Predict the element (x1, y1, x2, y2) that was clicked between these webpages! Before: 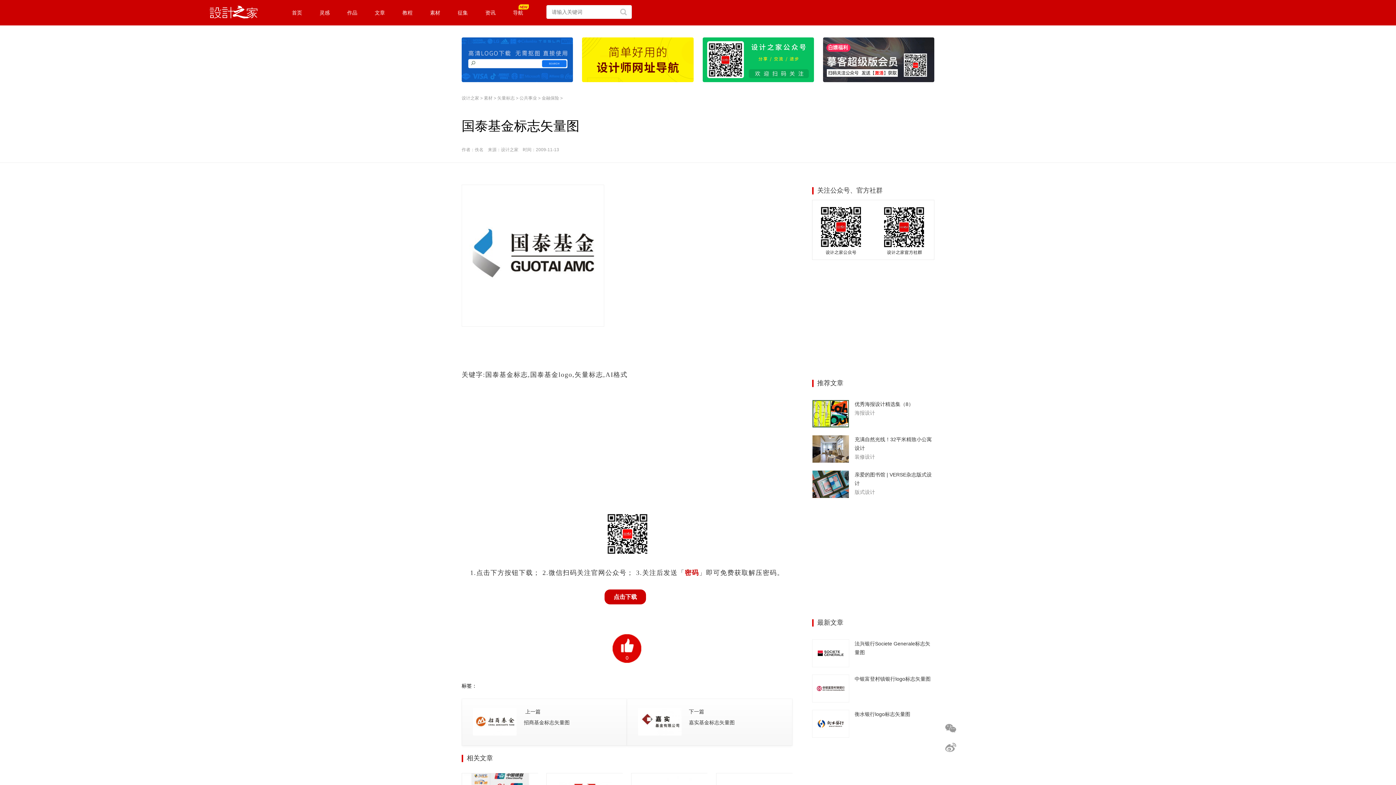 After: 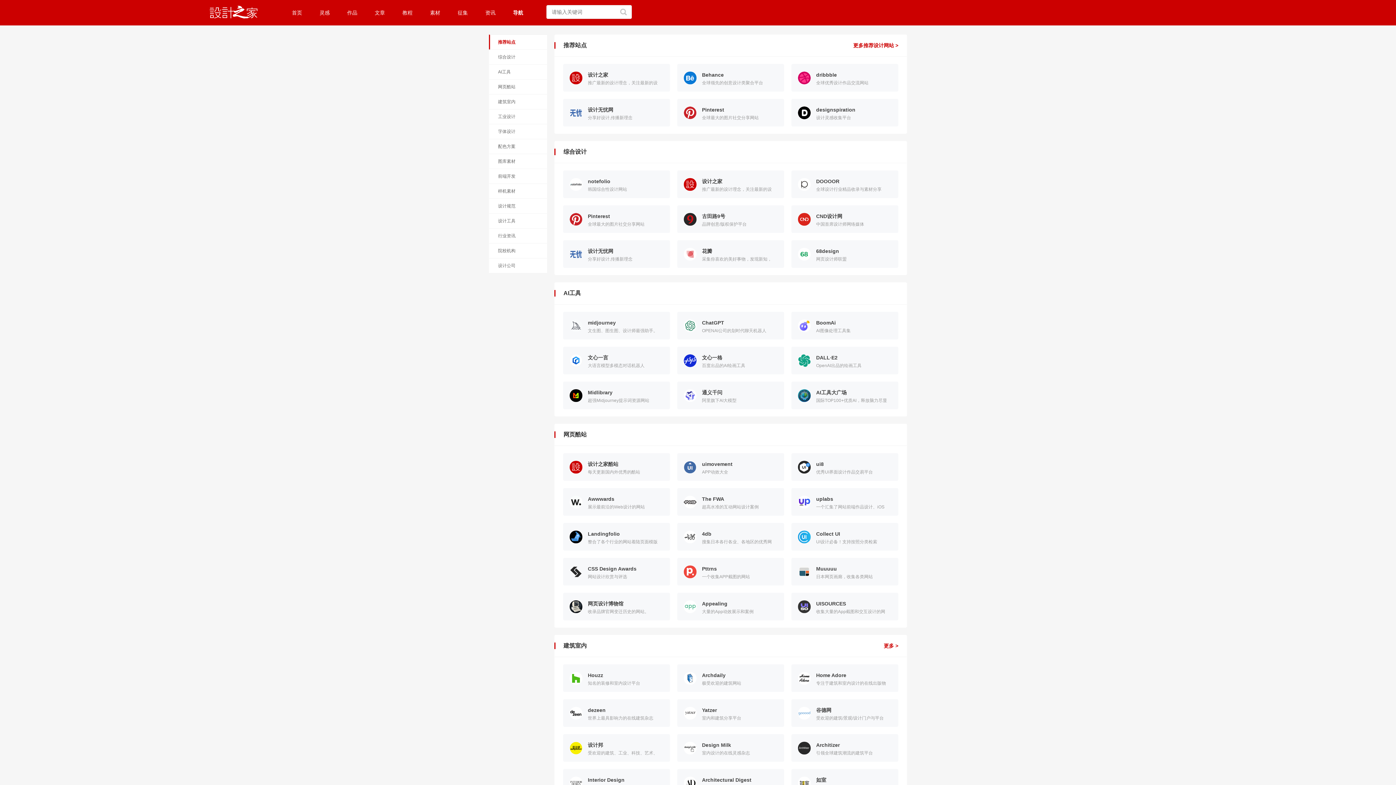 Action: bbox: (504, 0, 532, 25) label: 导航